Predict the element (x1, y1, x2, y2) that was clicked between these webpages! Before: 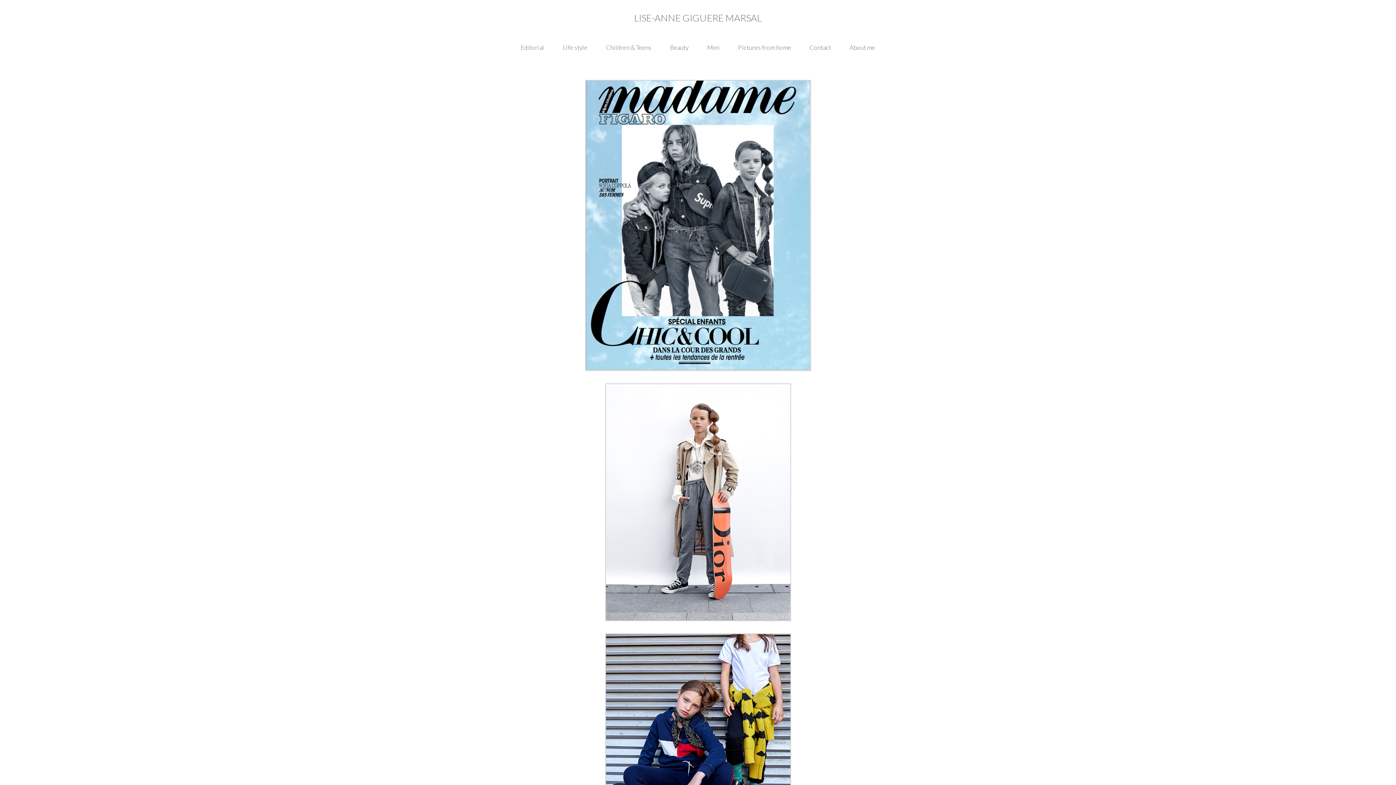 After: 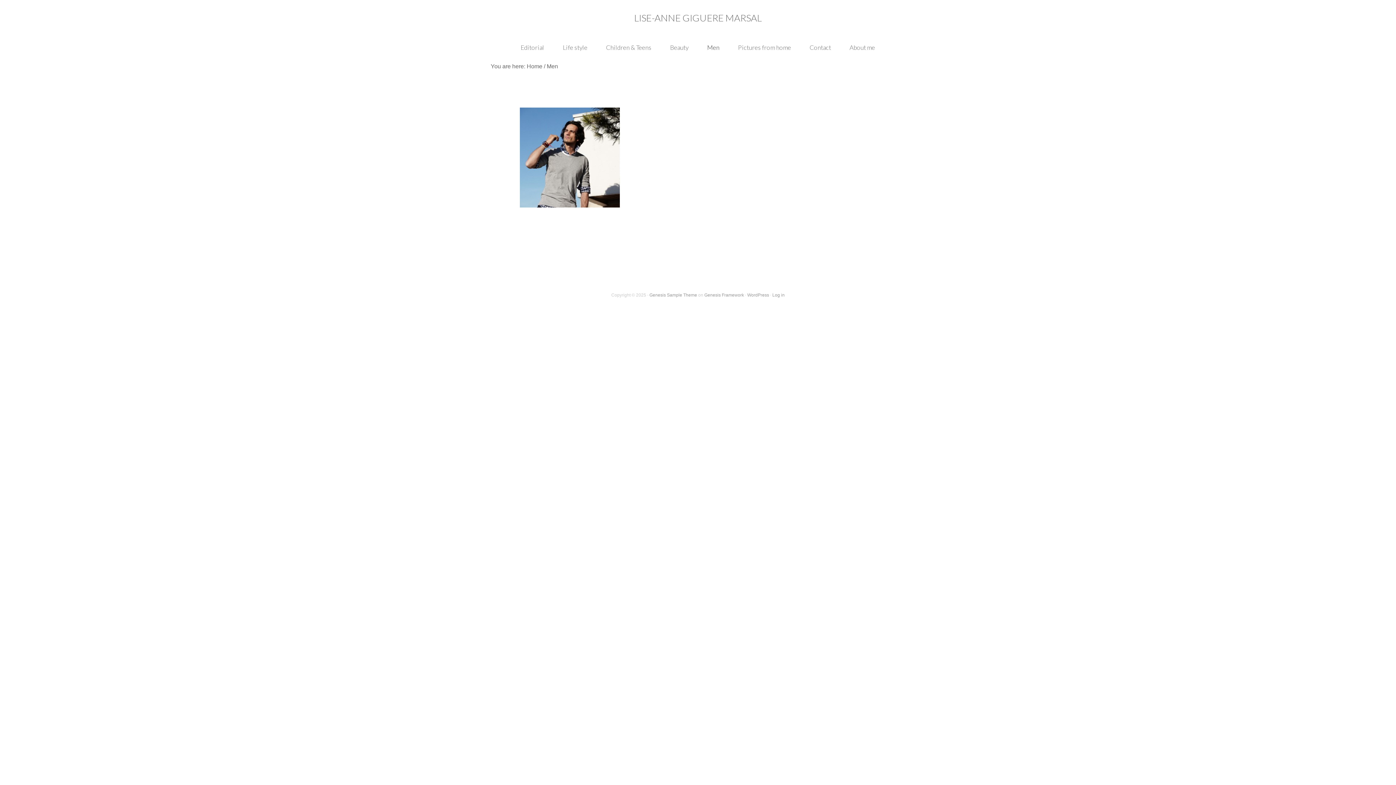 Action: label: Men bbox: (698, 36, 728, 58)